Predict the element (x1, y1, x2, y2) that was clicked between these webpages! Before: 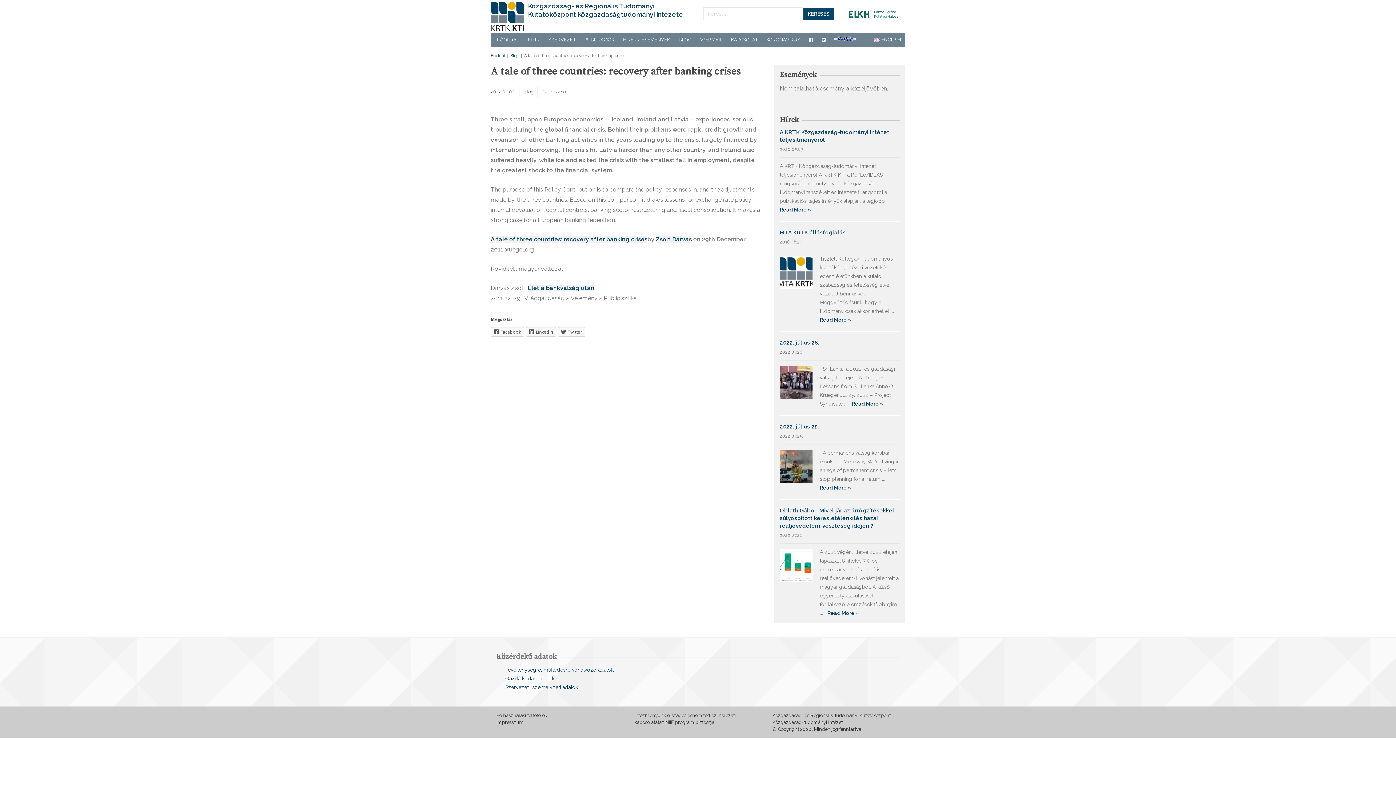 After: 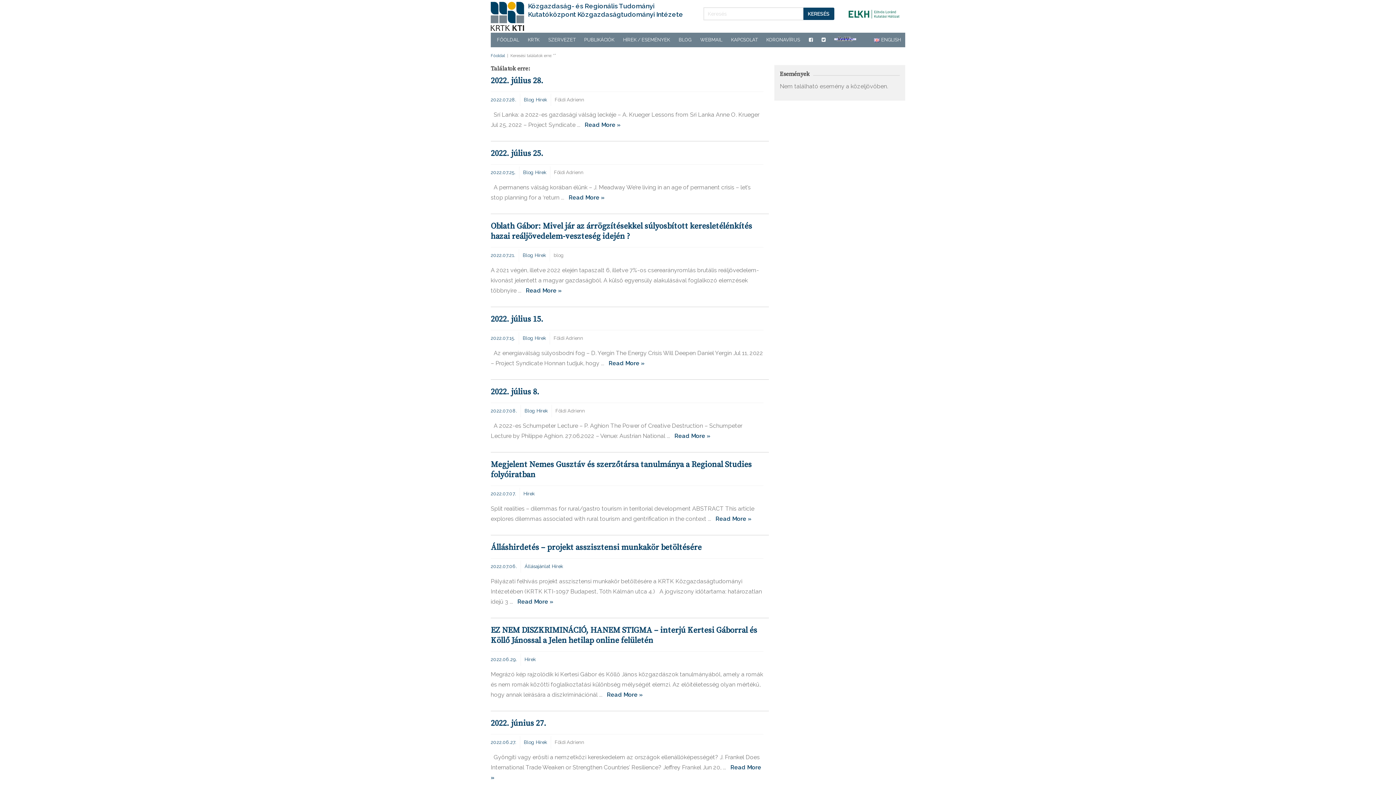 Action: label: KERESÉS bbox: (803, 7, 834, 20)